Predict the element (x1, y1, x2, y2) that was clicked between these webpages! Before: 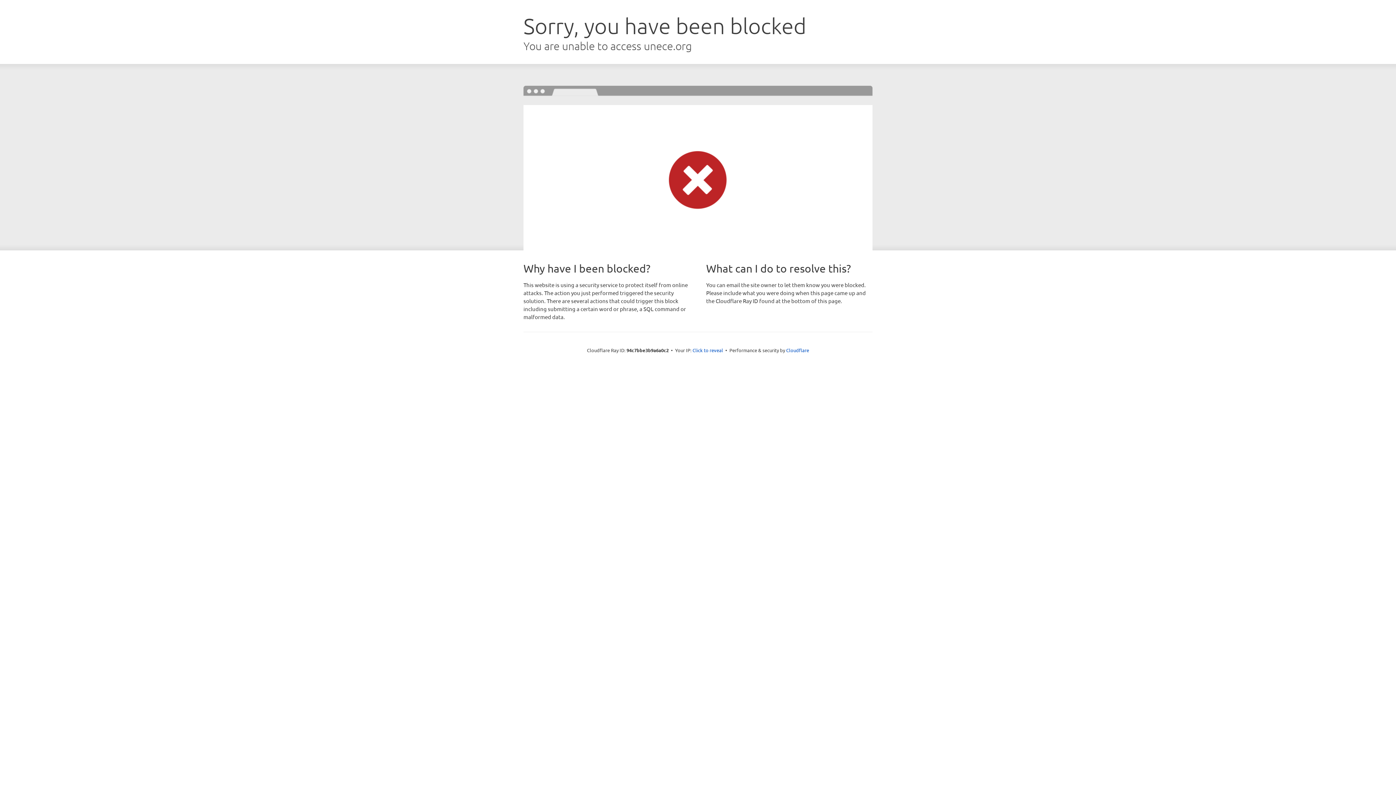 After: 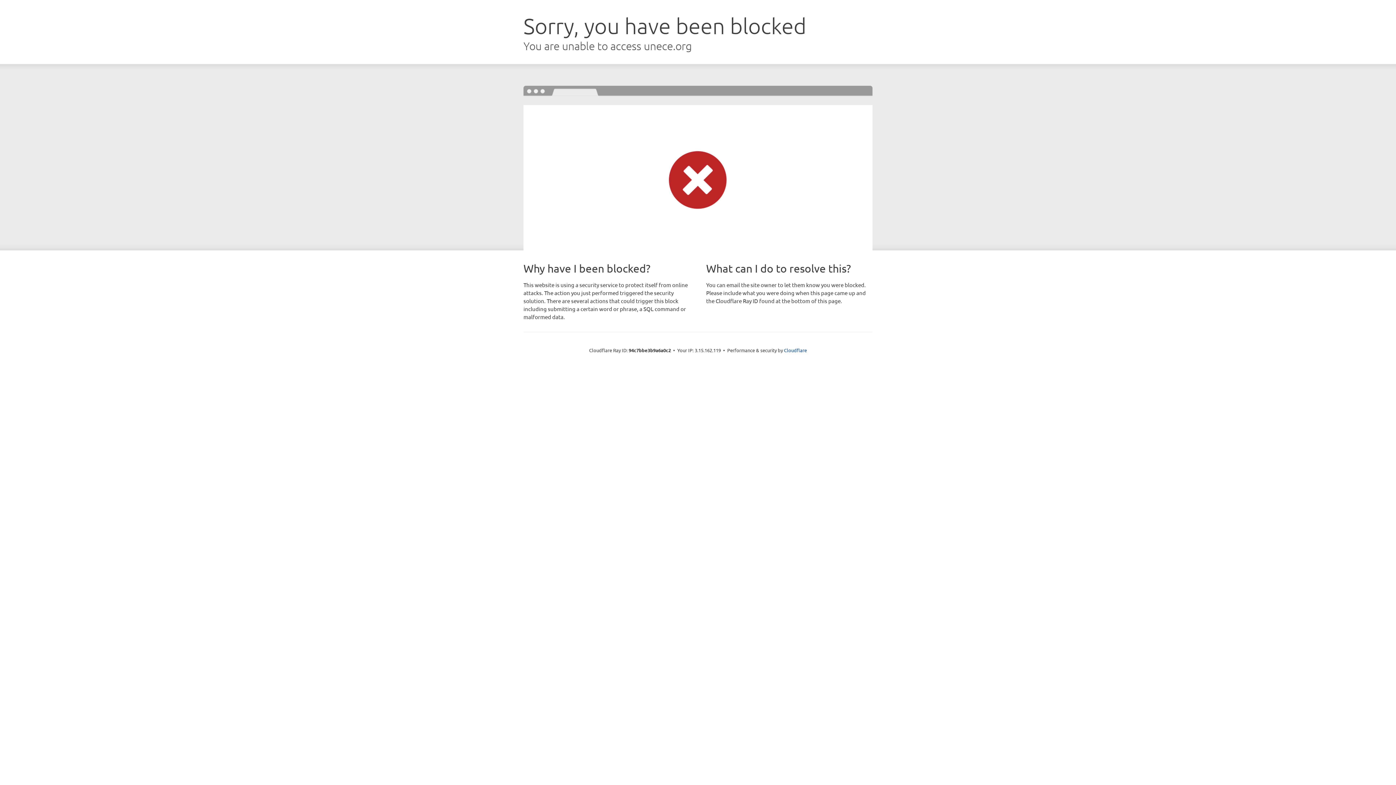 Action: bbox: (692, 346, 723, 353) label: Click to reveal